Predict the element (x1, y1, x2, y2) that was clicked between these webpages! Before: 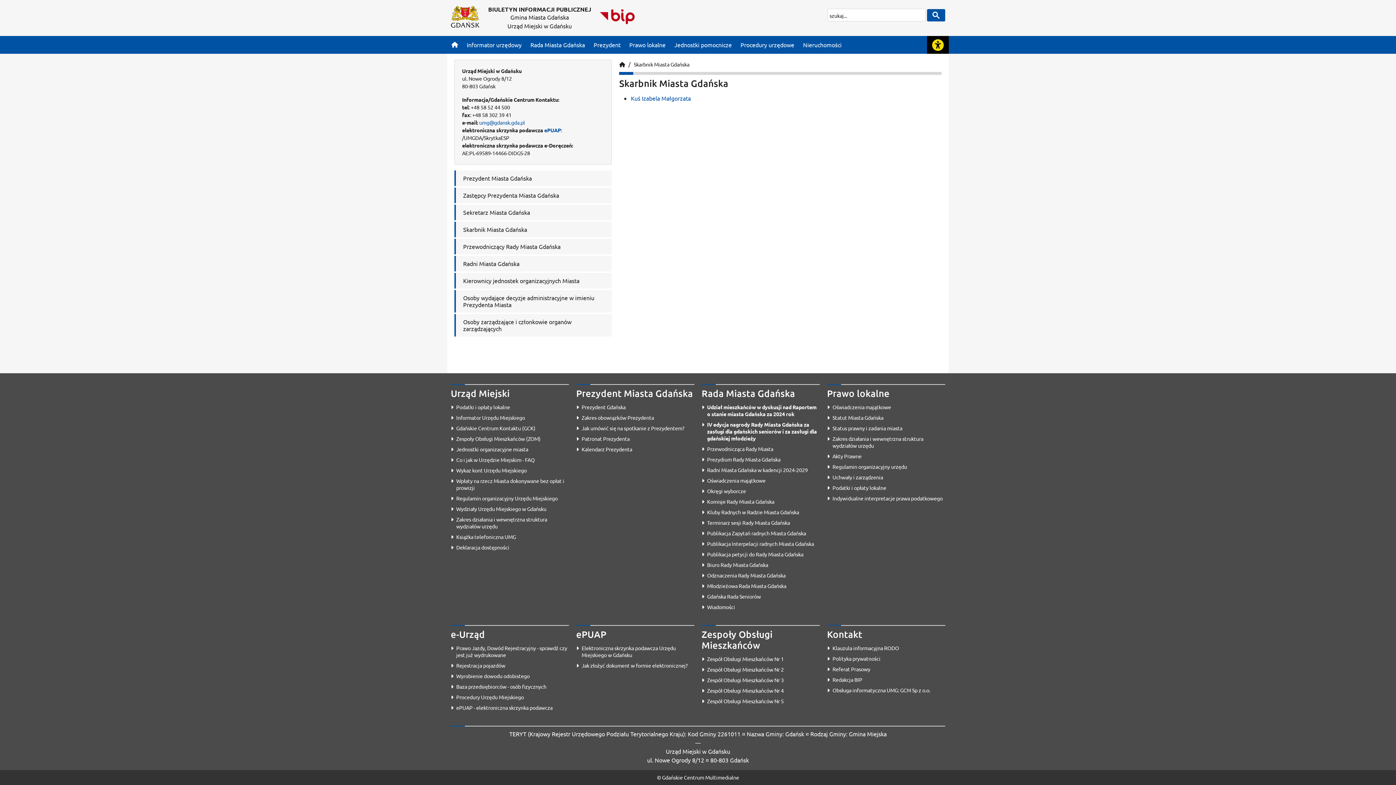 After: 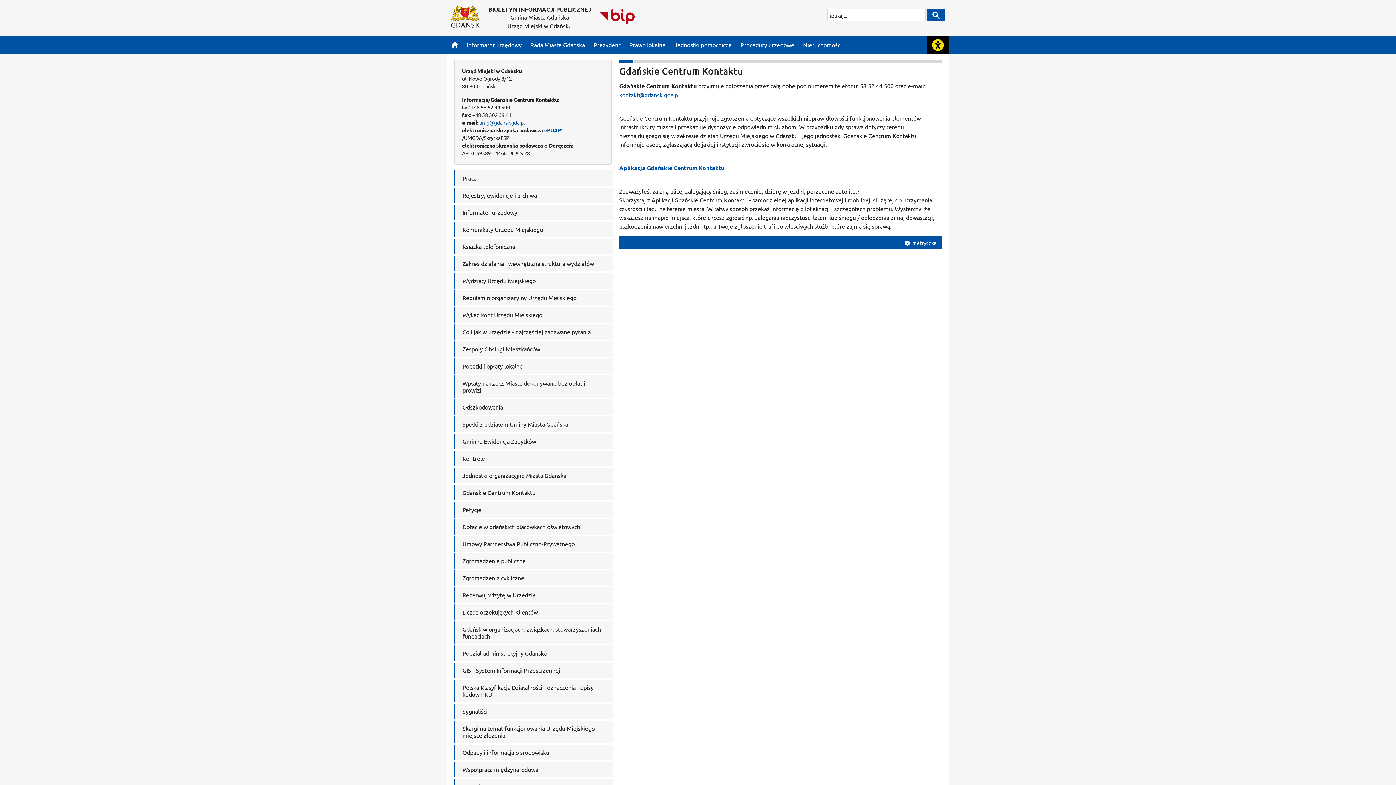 Action: label: Gdańskie Centrum Kontaktu (GCK) bbox: (456, 425, 535, 431)